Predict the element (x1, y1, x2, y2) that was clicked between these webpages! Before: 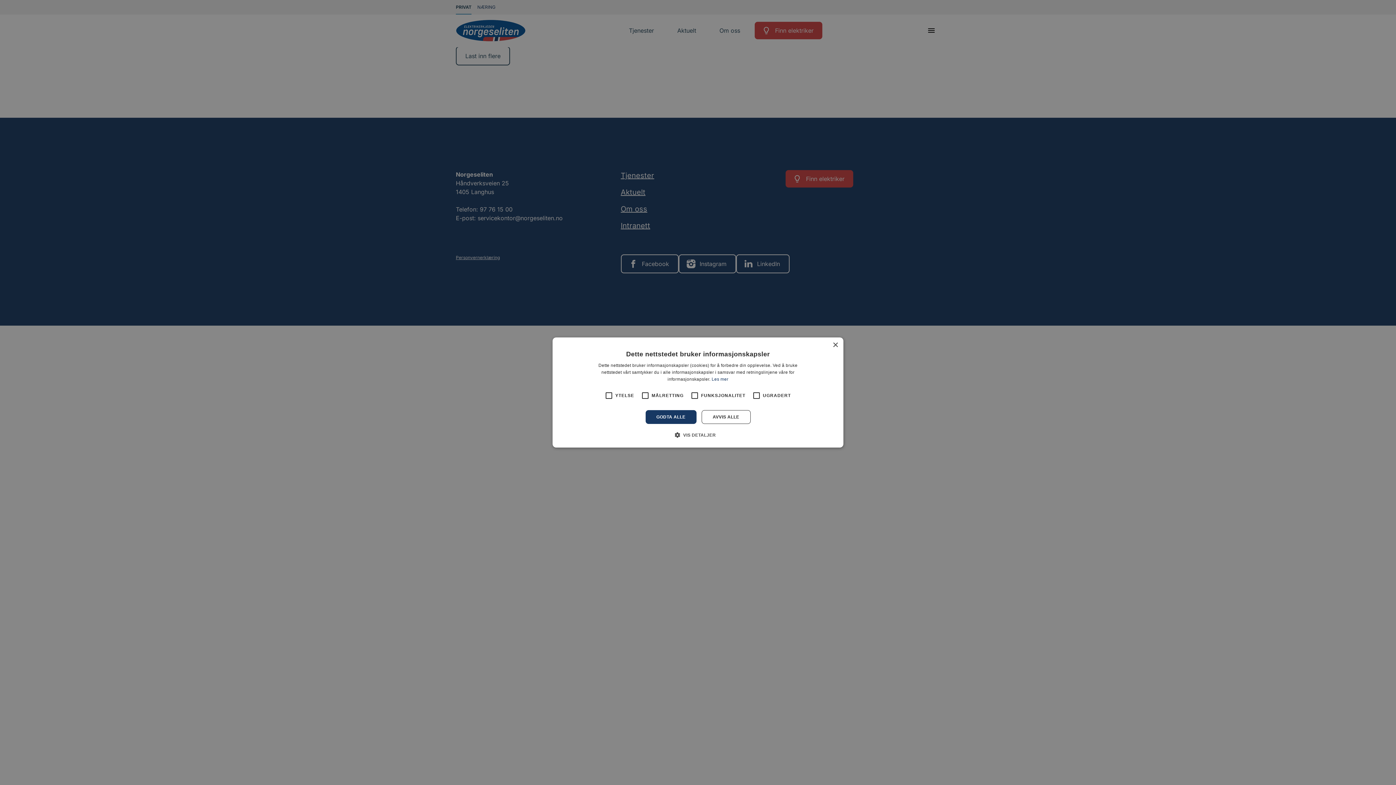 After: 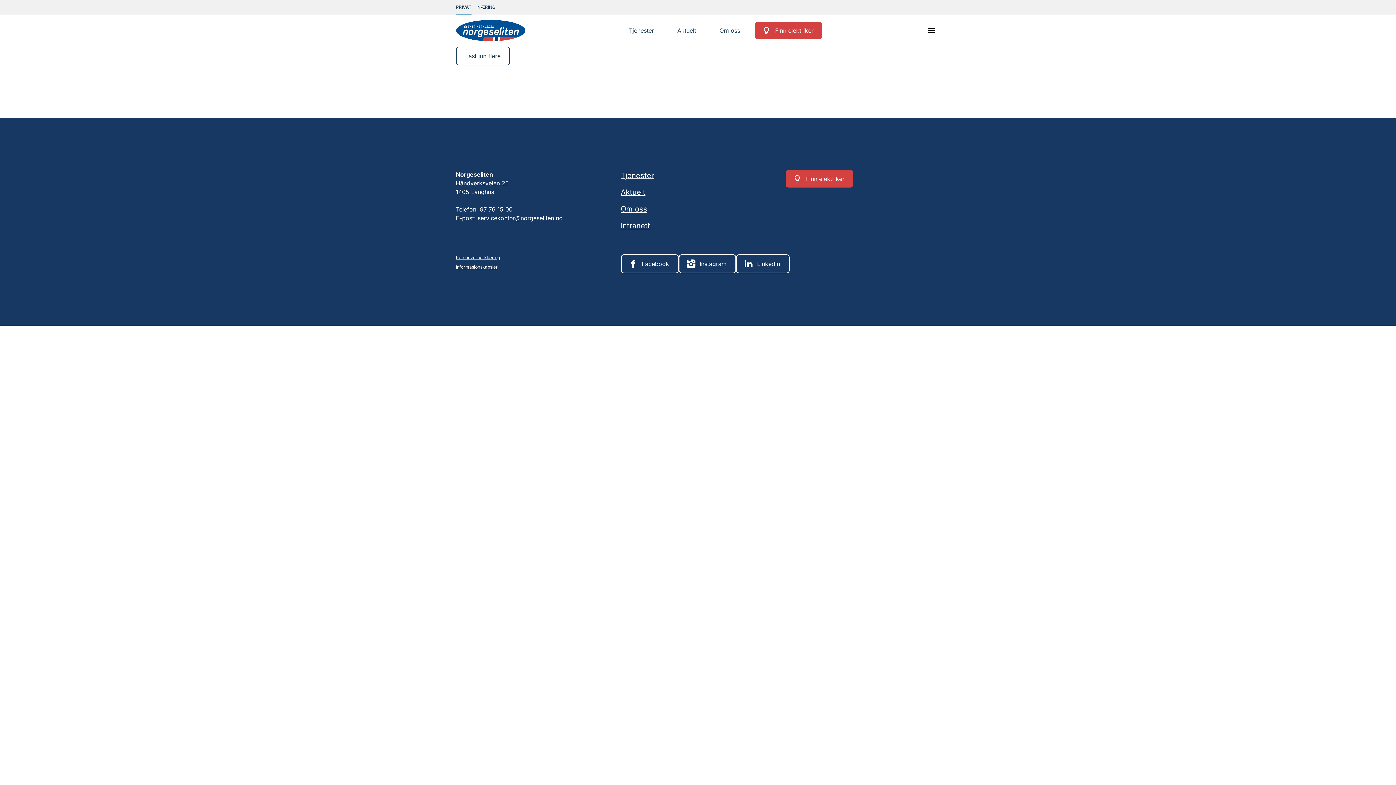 Action: label: Close bbox: (832, 342, 838, 348)